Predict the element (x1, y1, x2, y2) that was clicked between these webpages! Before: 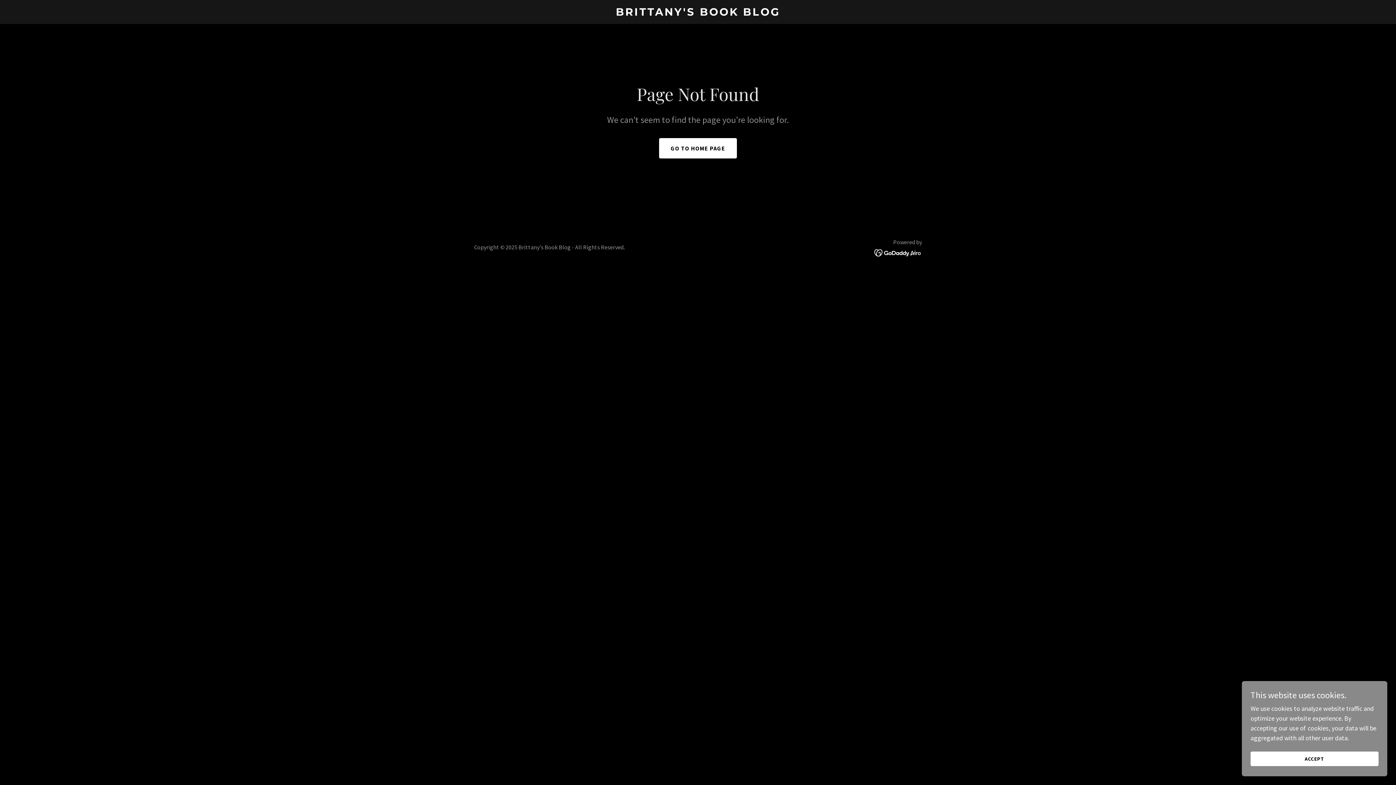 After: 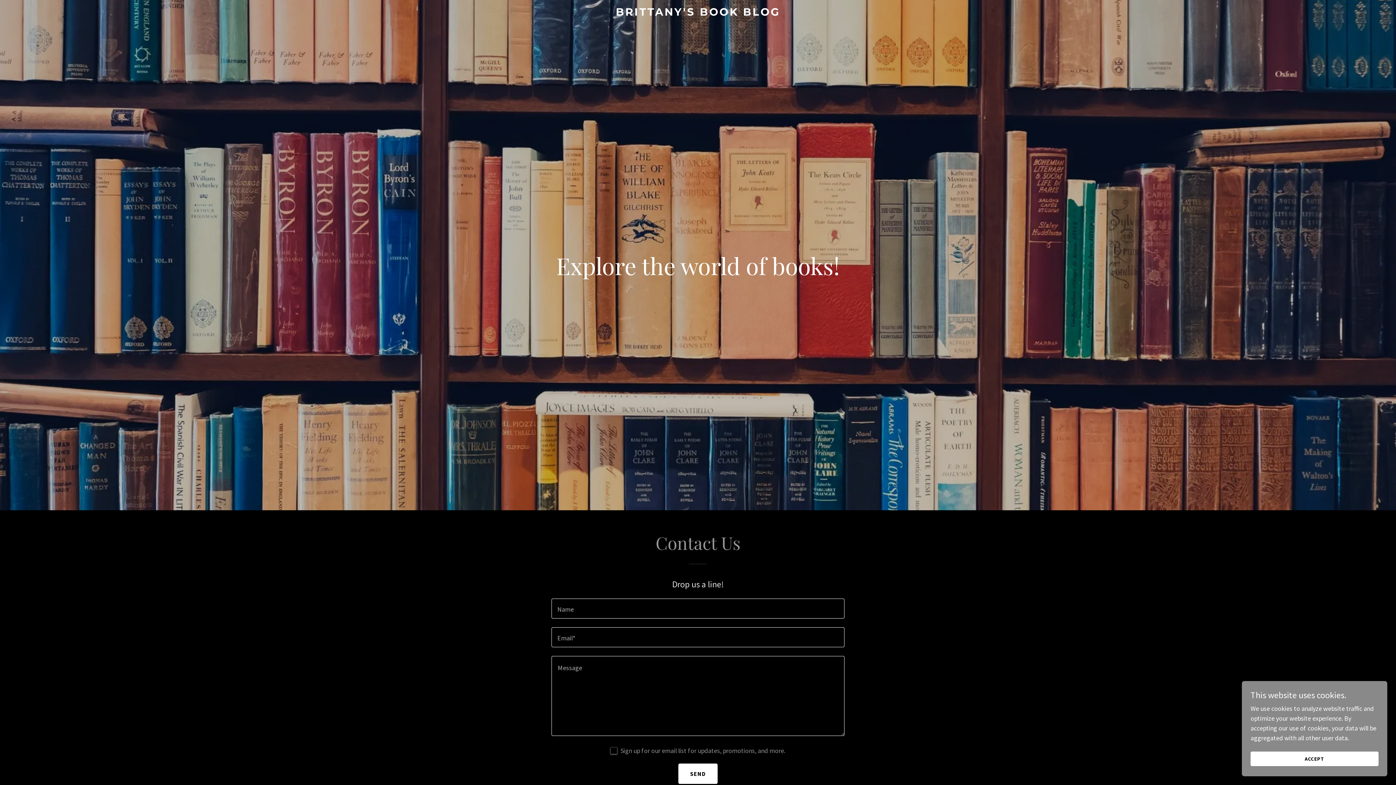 Action: label: GO TO HOME PAGE bbox: (659, 138, 737, 158)